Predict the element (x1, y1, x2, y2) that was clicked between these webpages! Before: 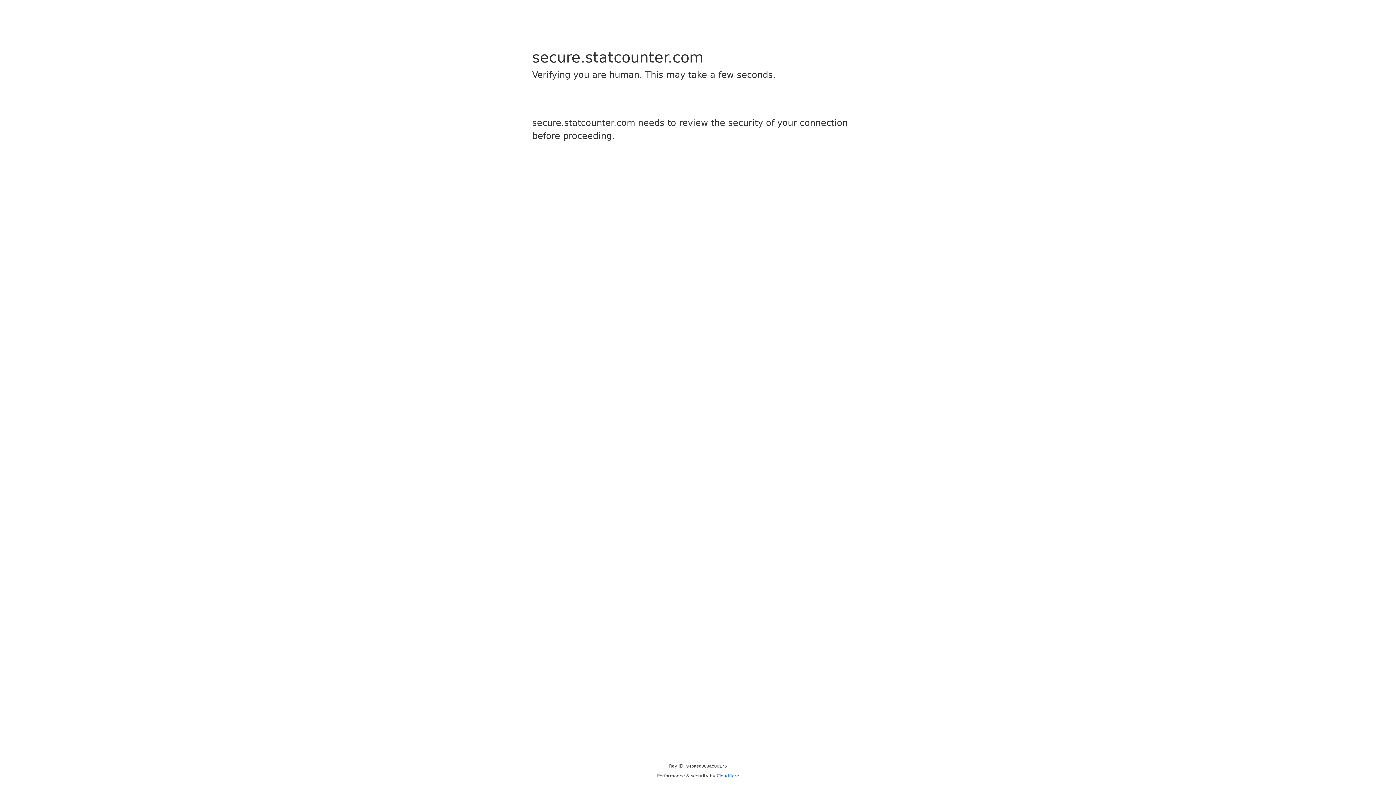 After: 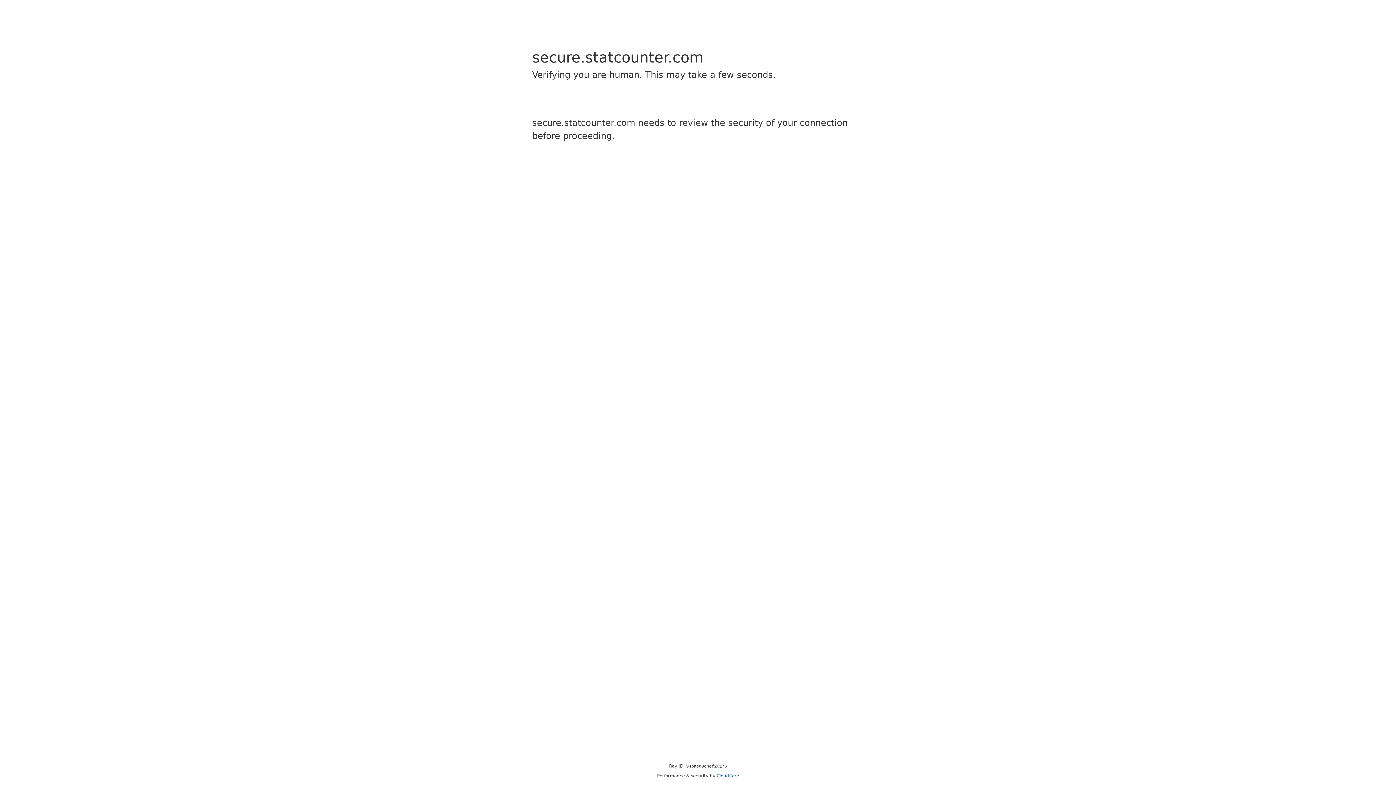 Action: bbox: (716, 773, 739, 778) label: Cloudflare